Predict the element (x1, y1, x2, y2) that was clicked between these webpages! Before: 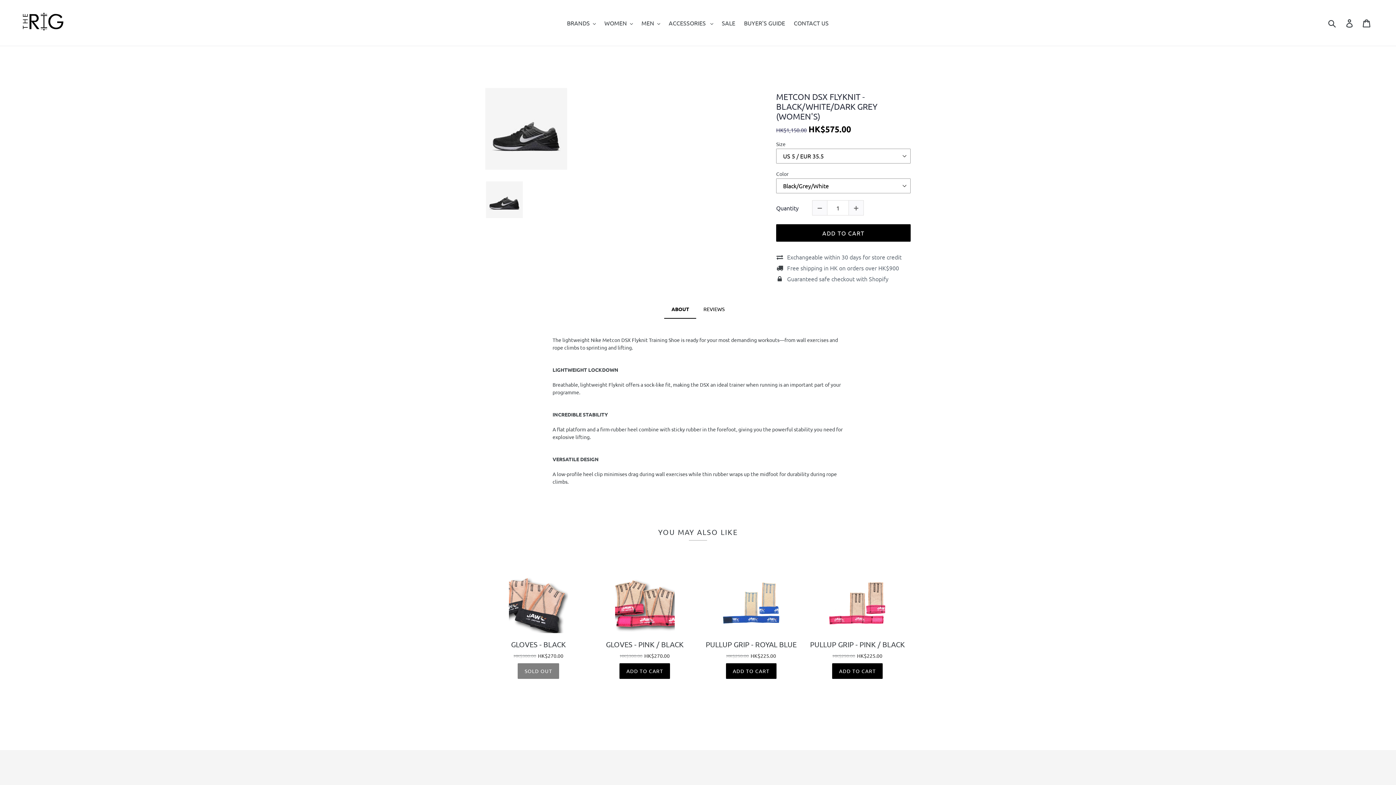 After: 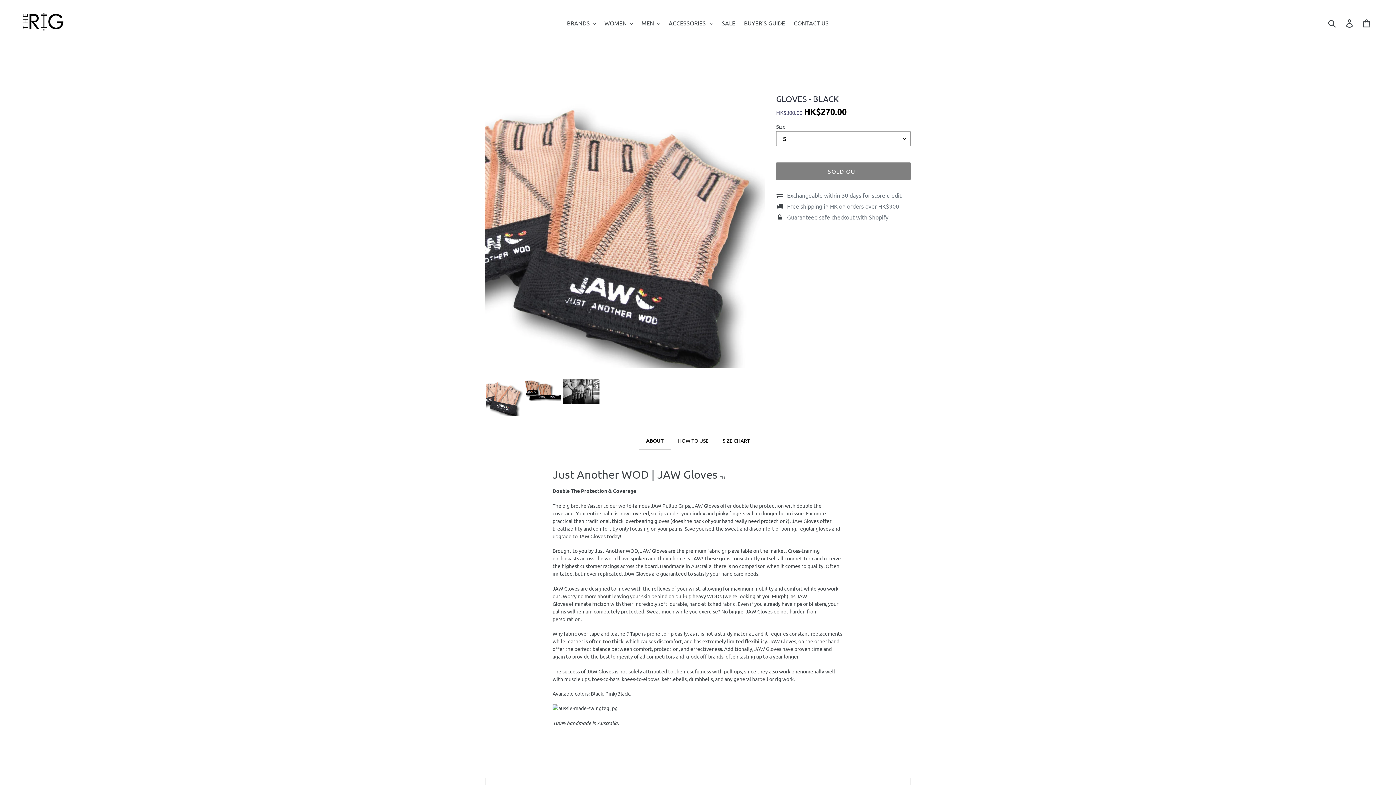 Action: bbox: (511, 640, 566, 648) label: GLOVES - BLACK